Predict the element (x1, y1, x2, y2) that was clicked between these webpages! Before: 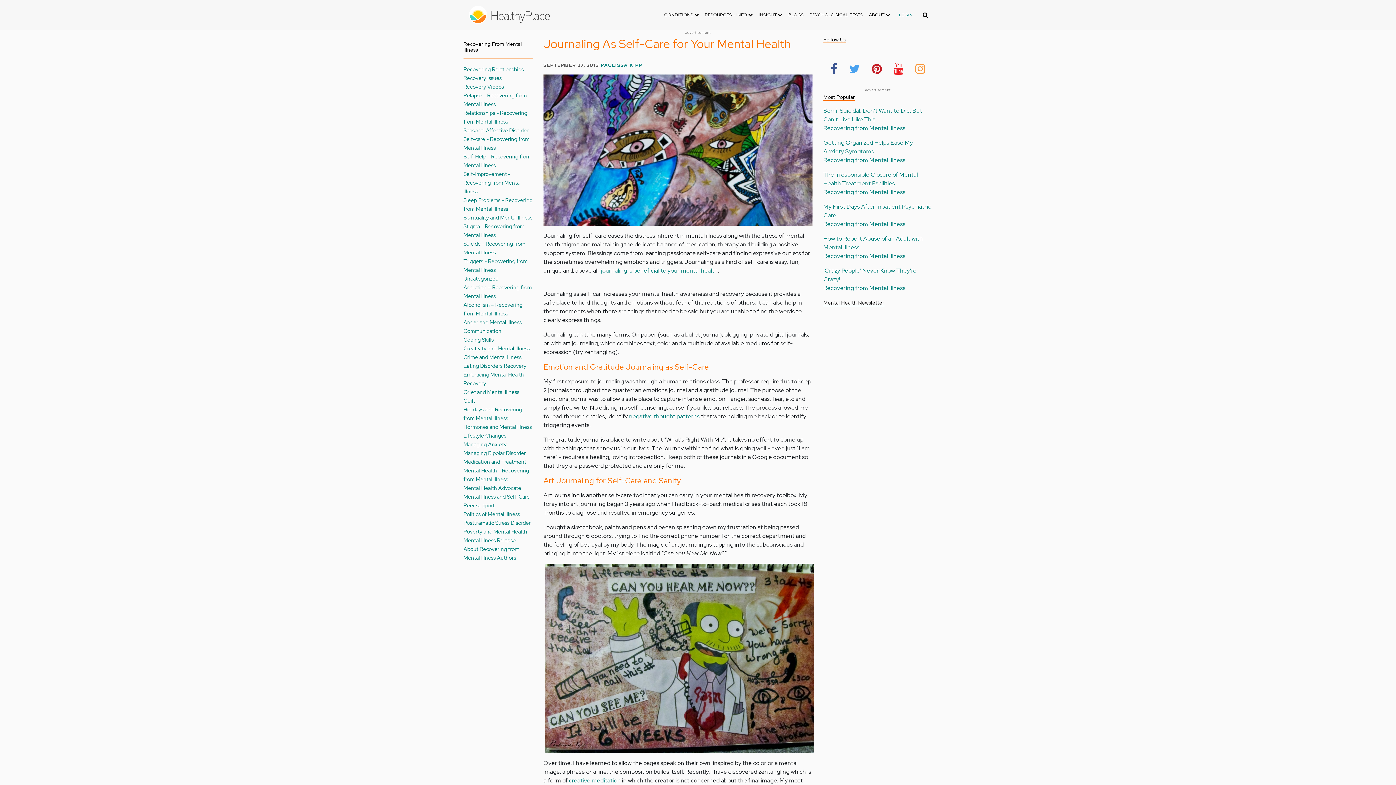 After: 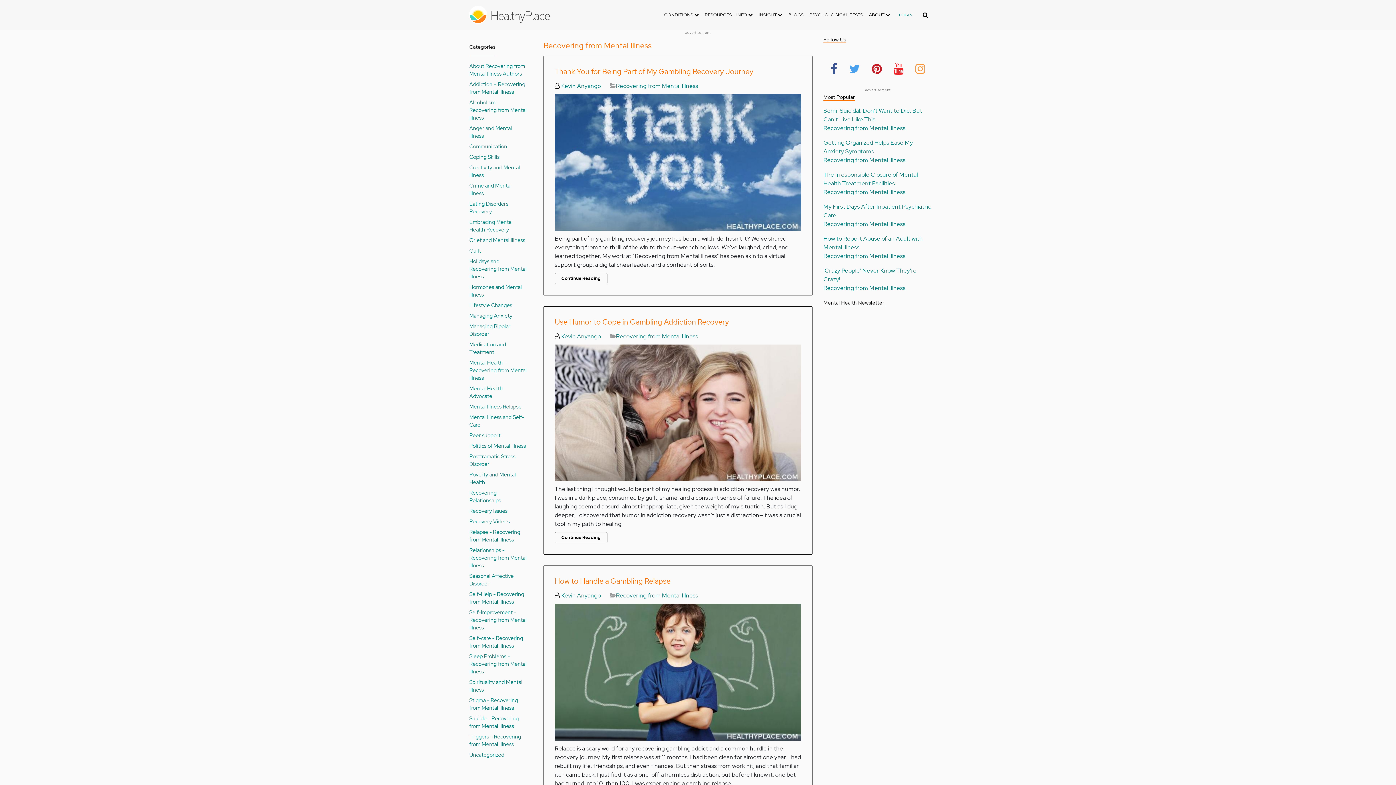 Action: bbox: (823, 284, 905, 292) label: Recovering from Mental Illness